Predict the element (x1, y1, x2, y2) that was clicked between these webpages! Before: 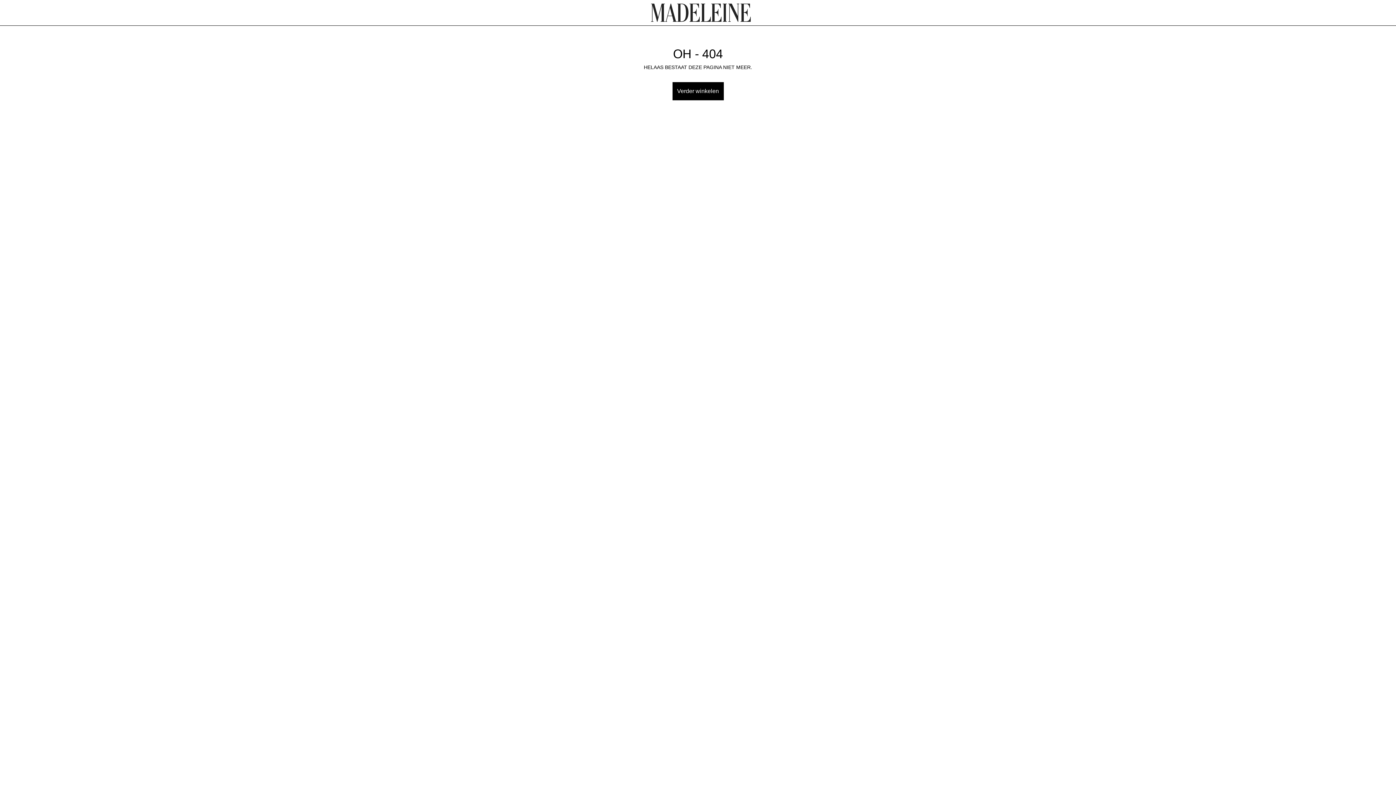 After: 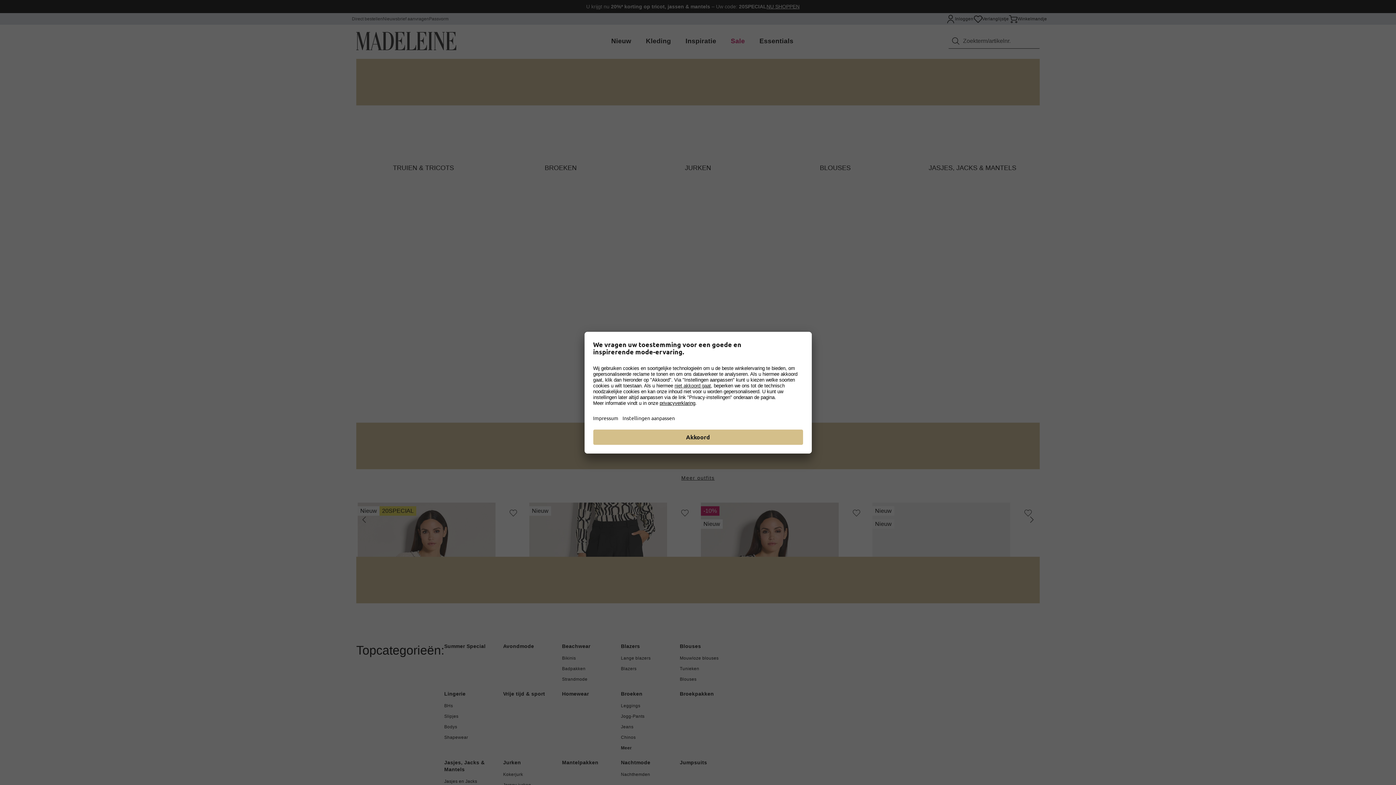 Action: bbox: (651, 3, 751, 21)